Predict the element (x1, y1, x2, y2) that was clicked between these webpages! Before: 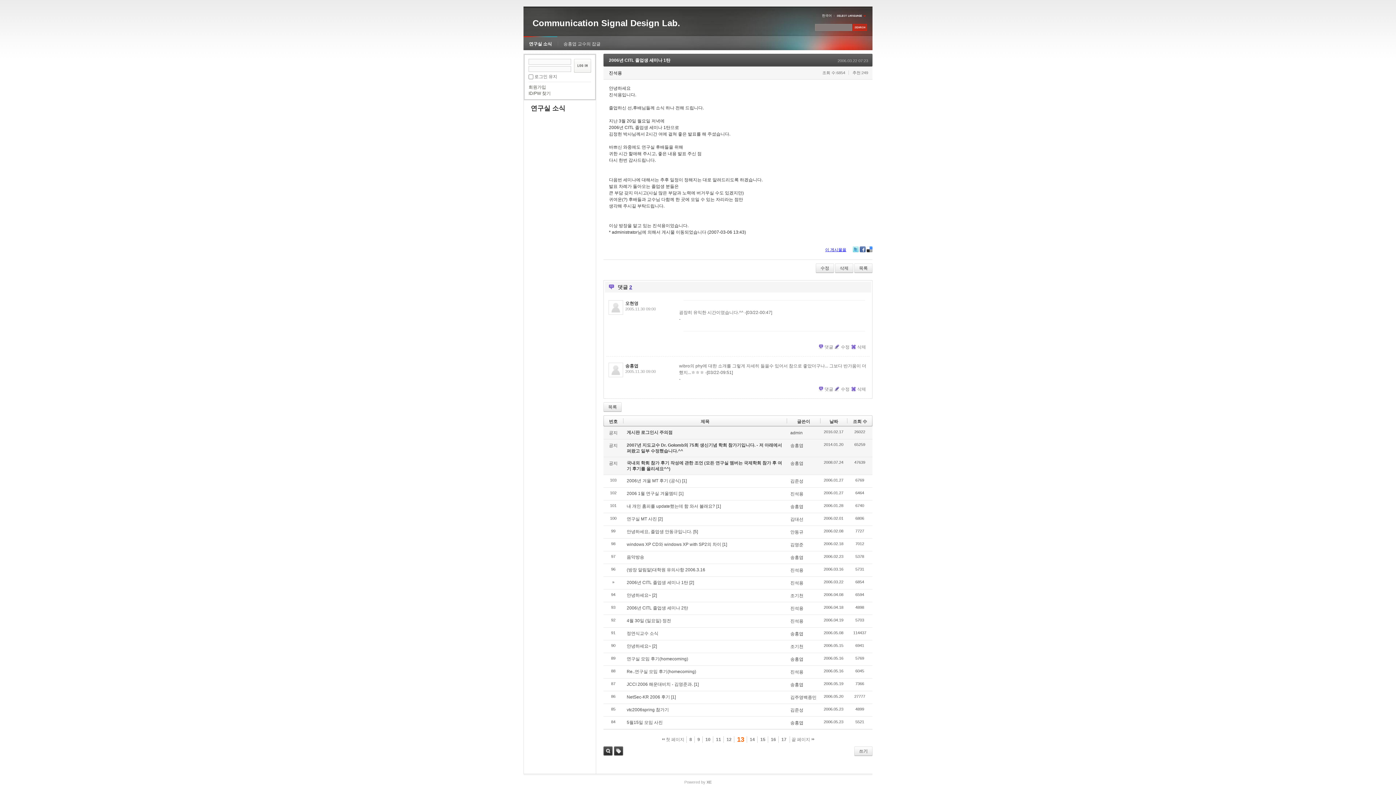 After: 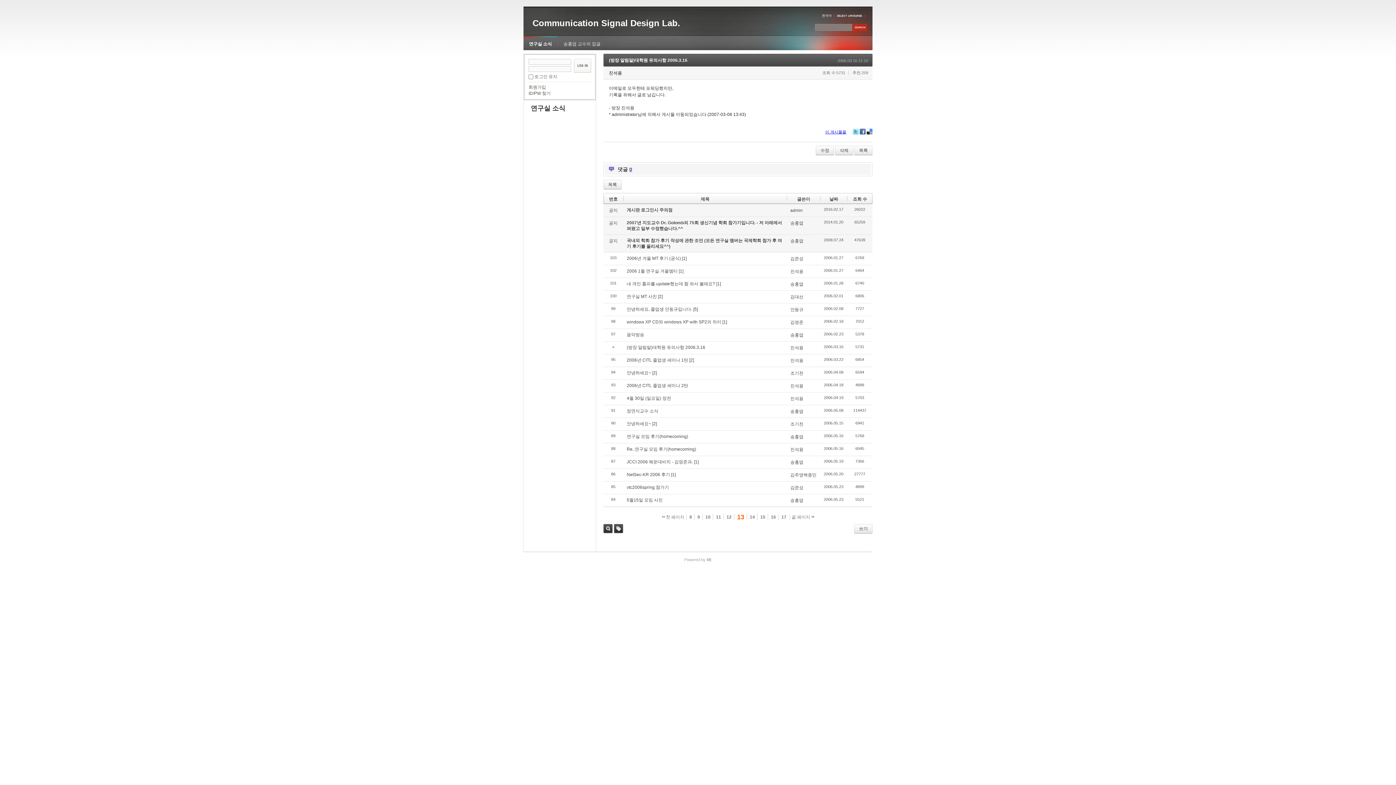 Action: label: (방장 알림말)대학원 유의사항 2006.3.16 bbox: (626, 567, 705, 572)